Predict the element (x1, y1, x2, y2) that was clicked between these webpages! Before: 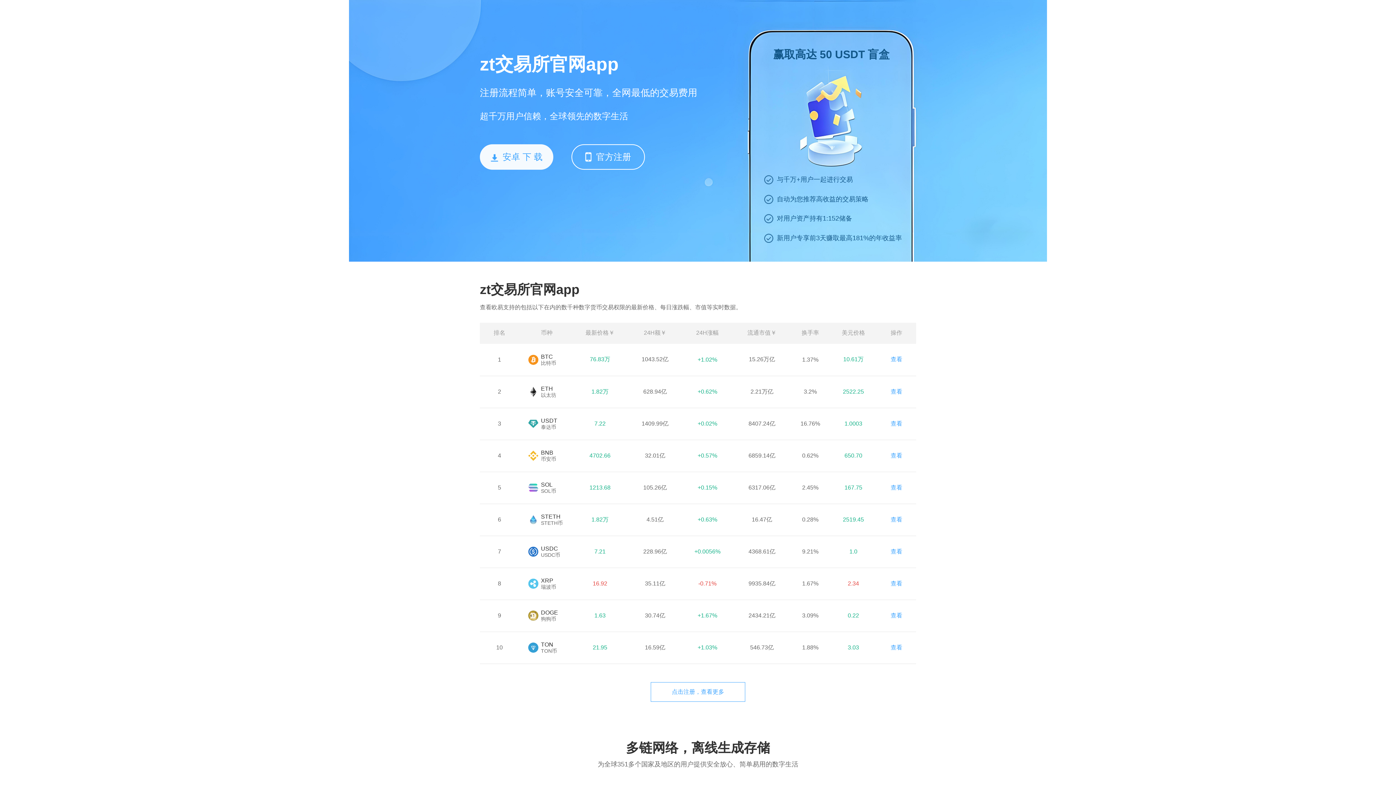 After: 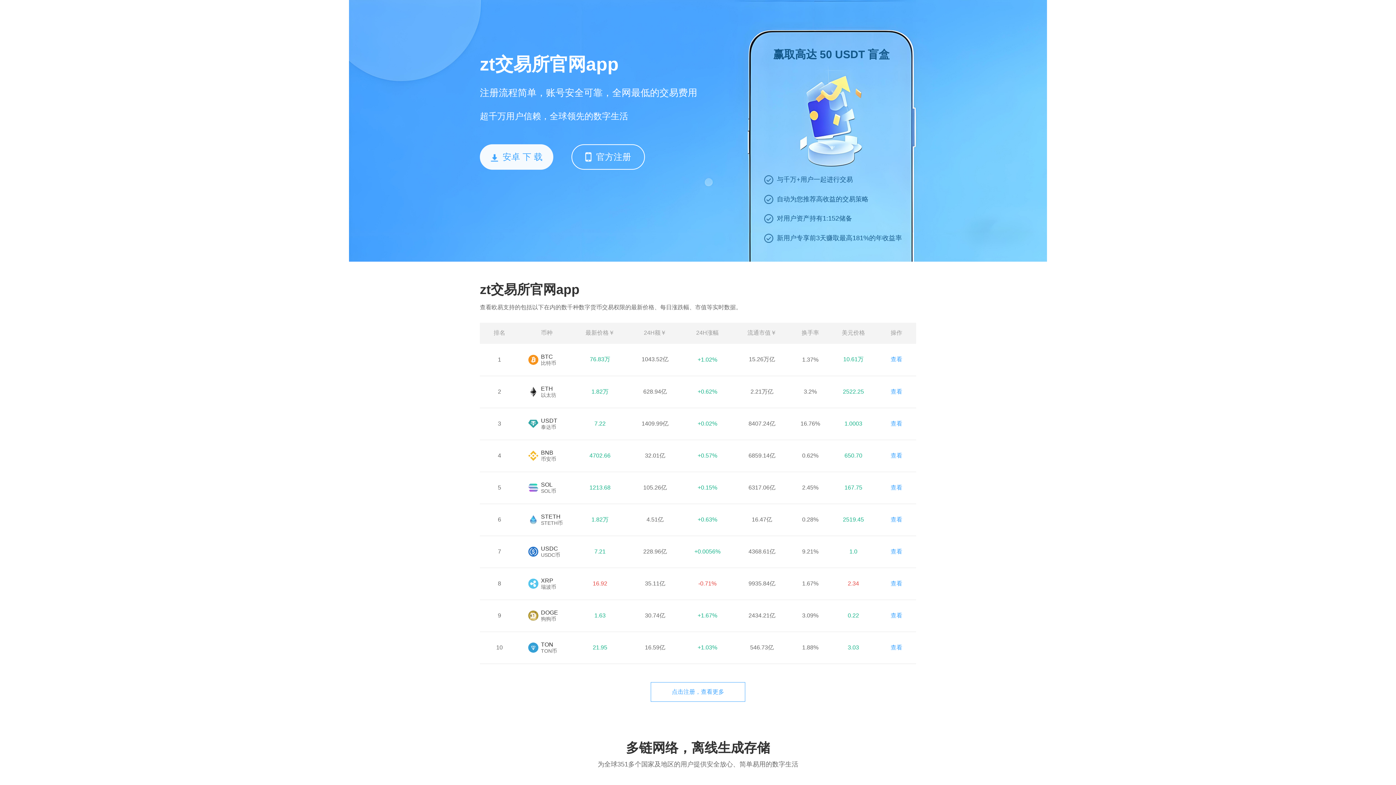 Action: bbox: (890, 580, 902, 586) label: 查看